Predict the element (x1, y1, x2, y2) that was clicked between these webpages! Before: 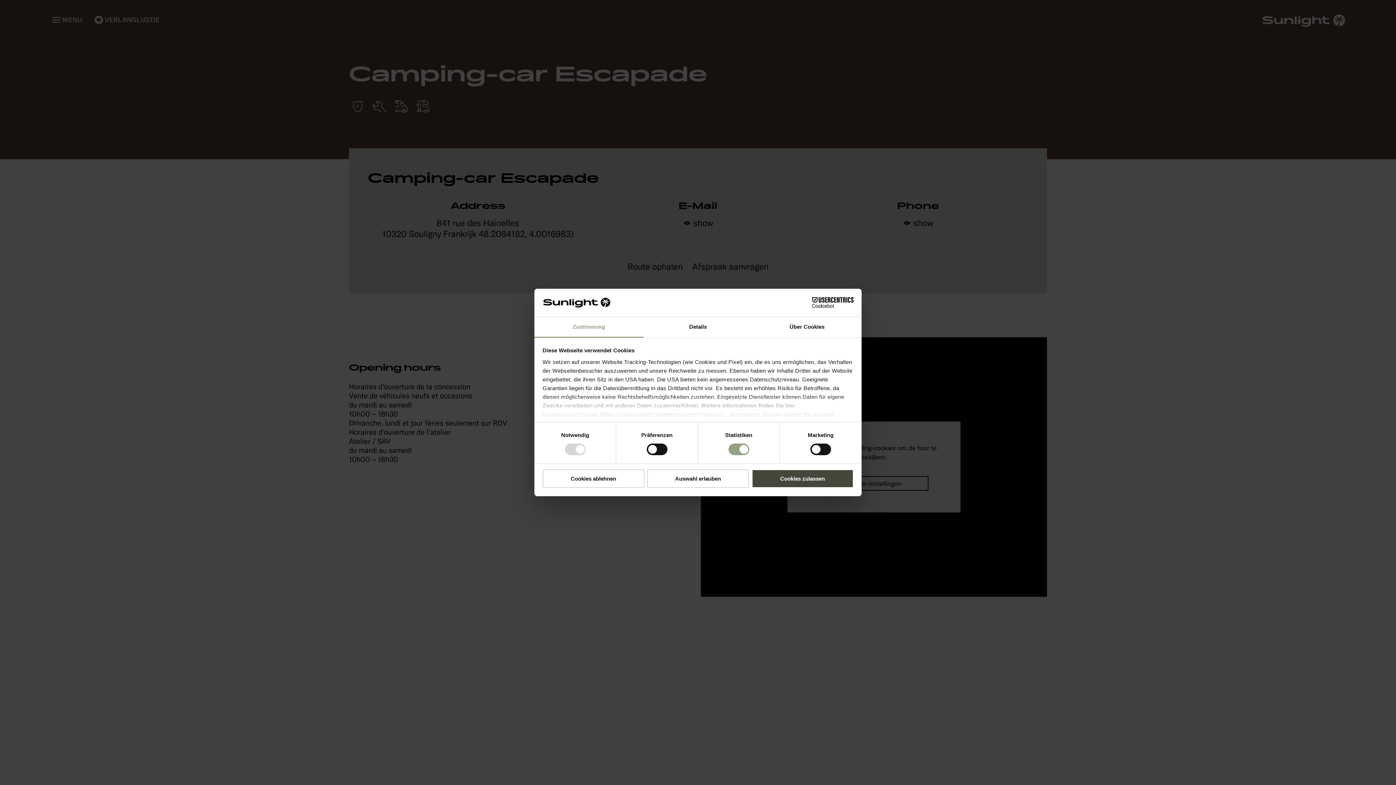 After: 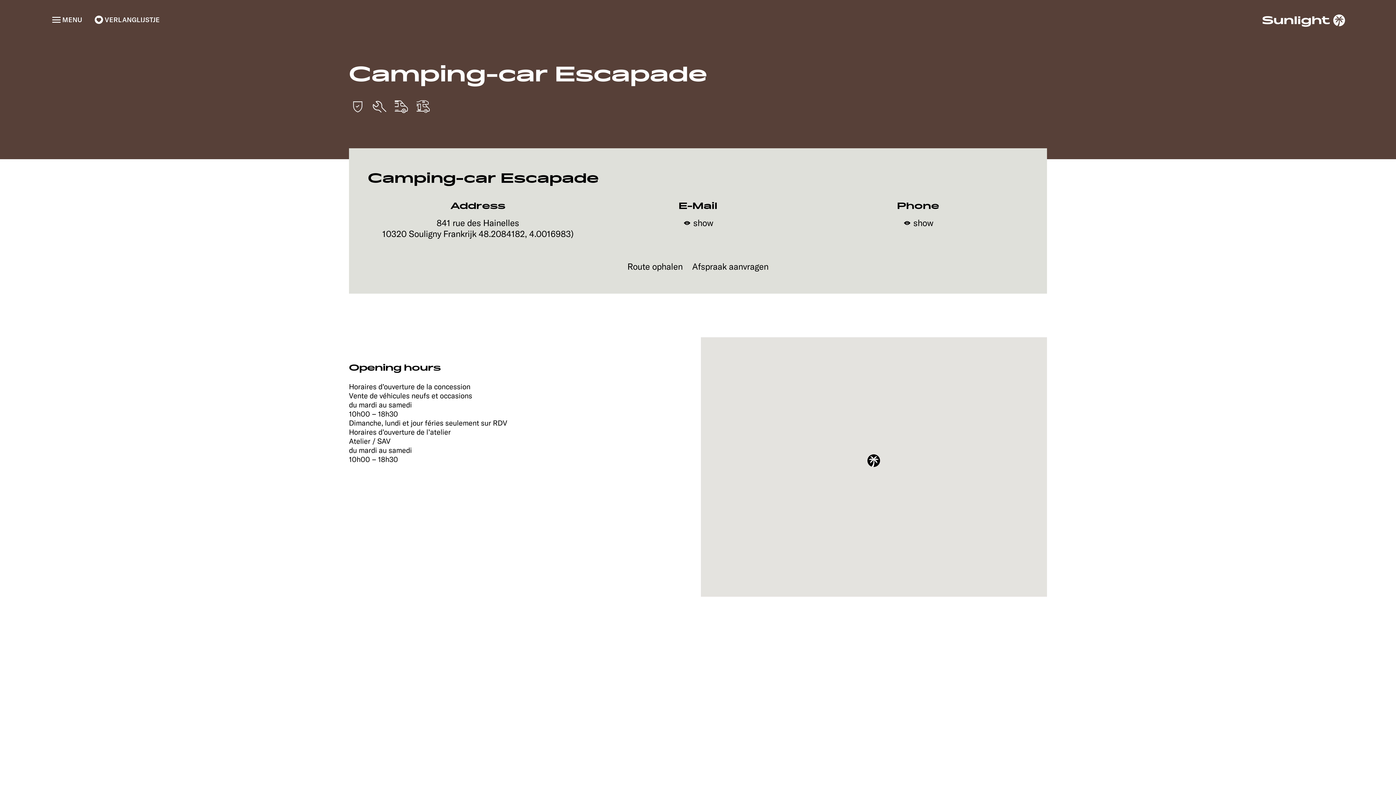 Action: bbox: (751, 469, 853, 488) label: Cookies zulassen